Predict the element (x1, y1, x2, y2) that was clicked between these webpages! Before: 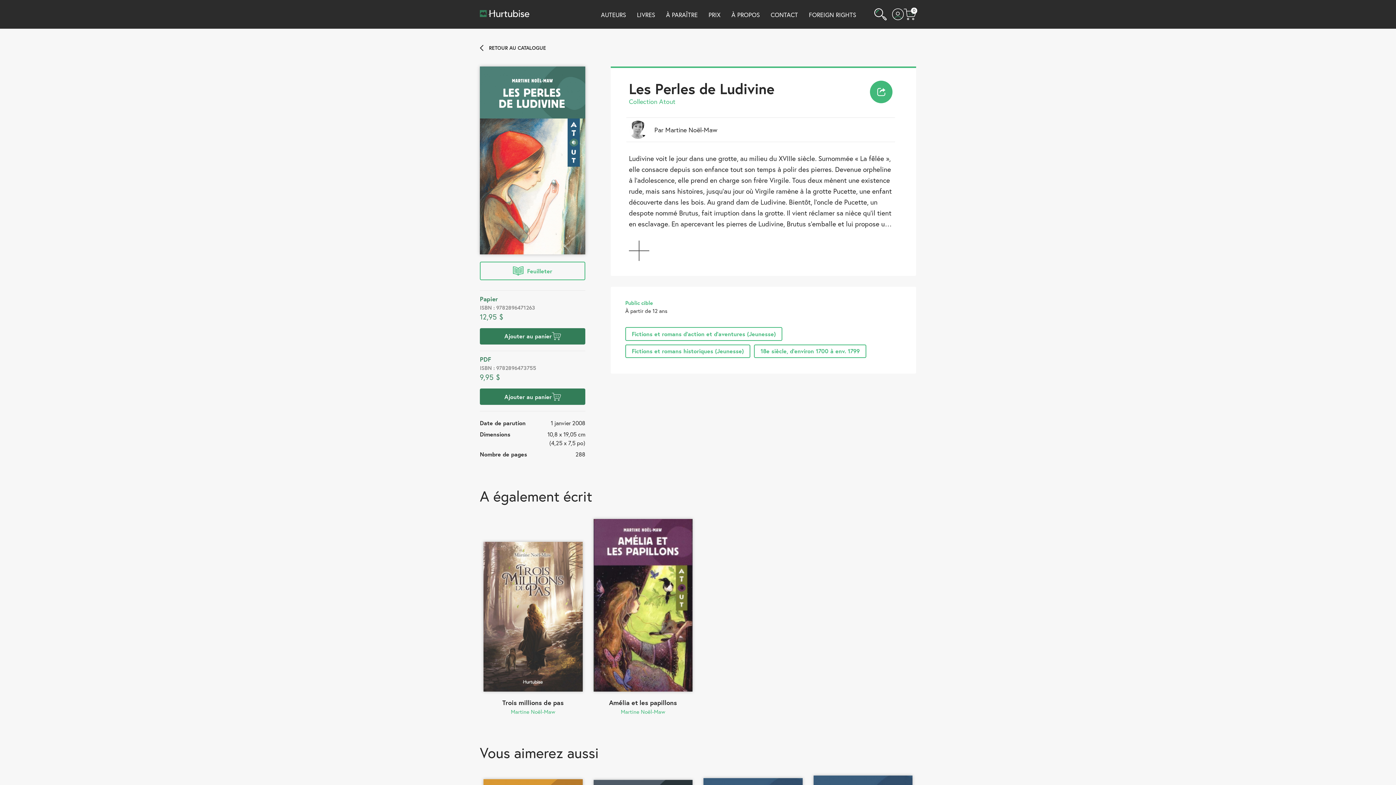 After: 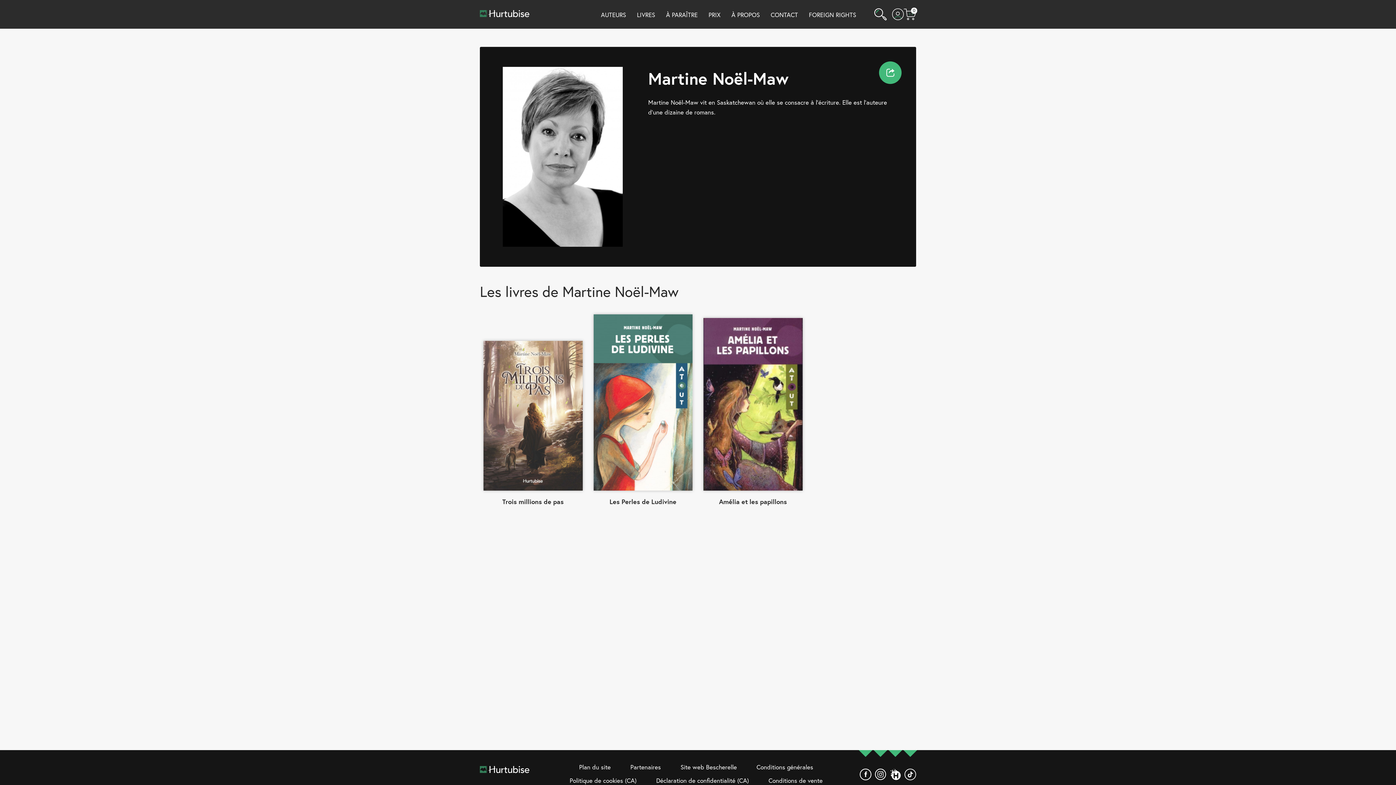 Action: bbox: (626, 117, 760, 141) label:  

Par Martine Noël-Maw